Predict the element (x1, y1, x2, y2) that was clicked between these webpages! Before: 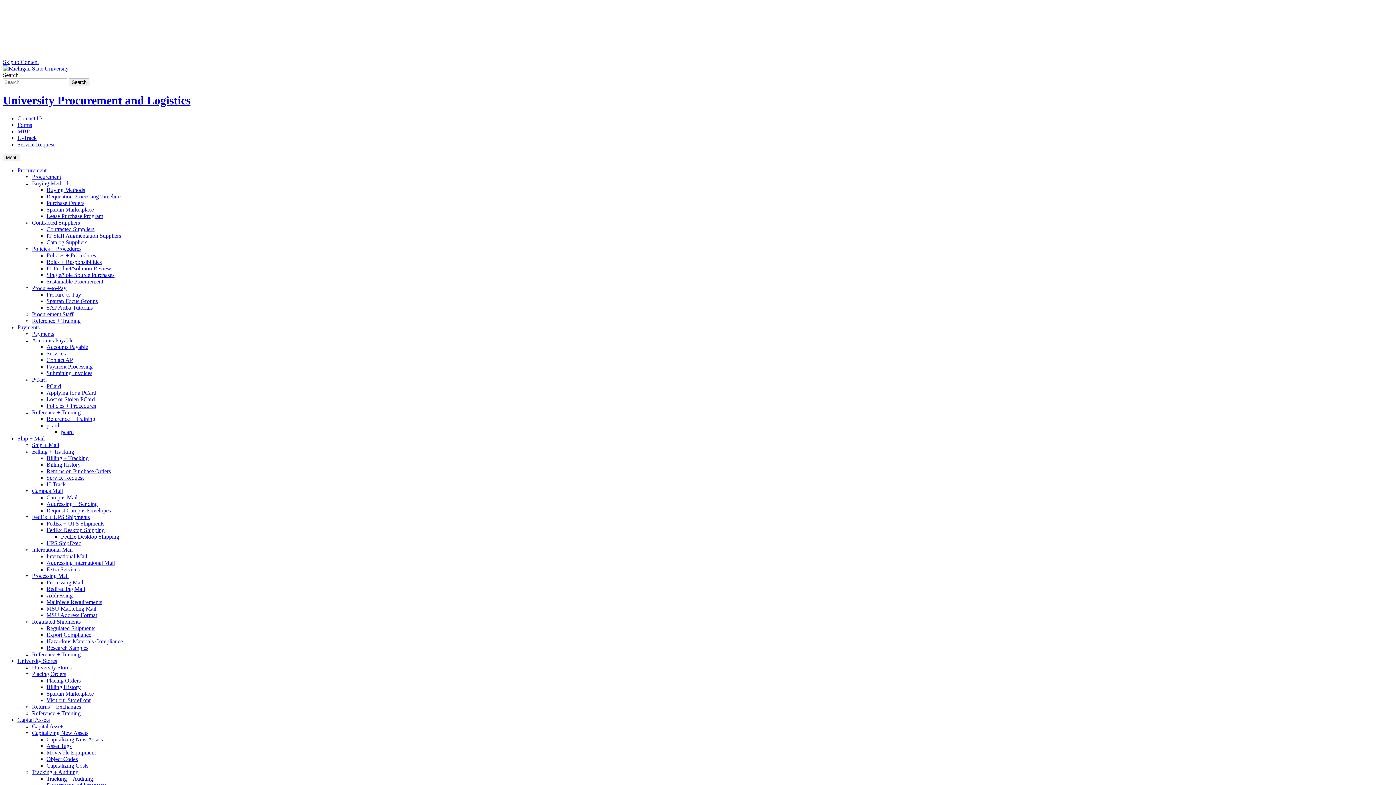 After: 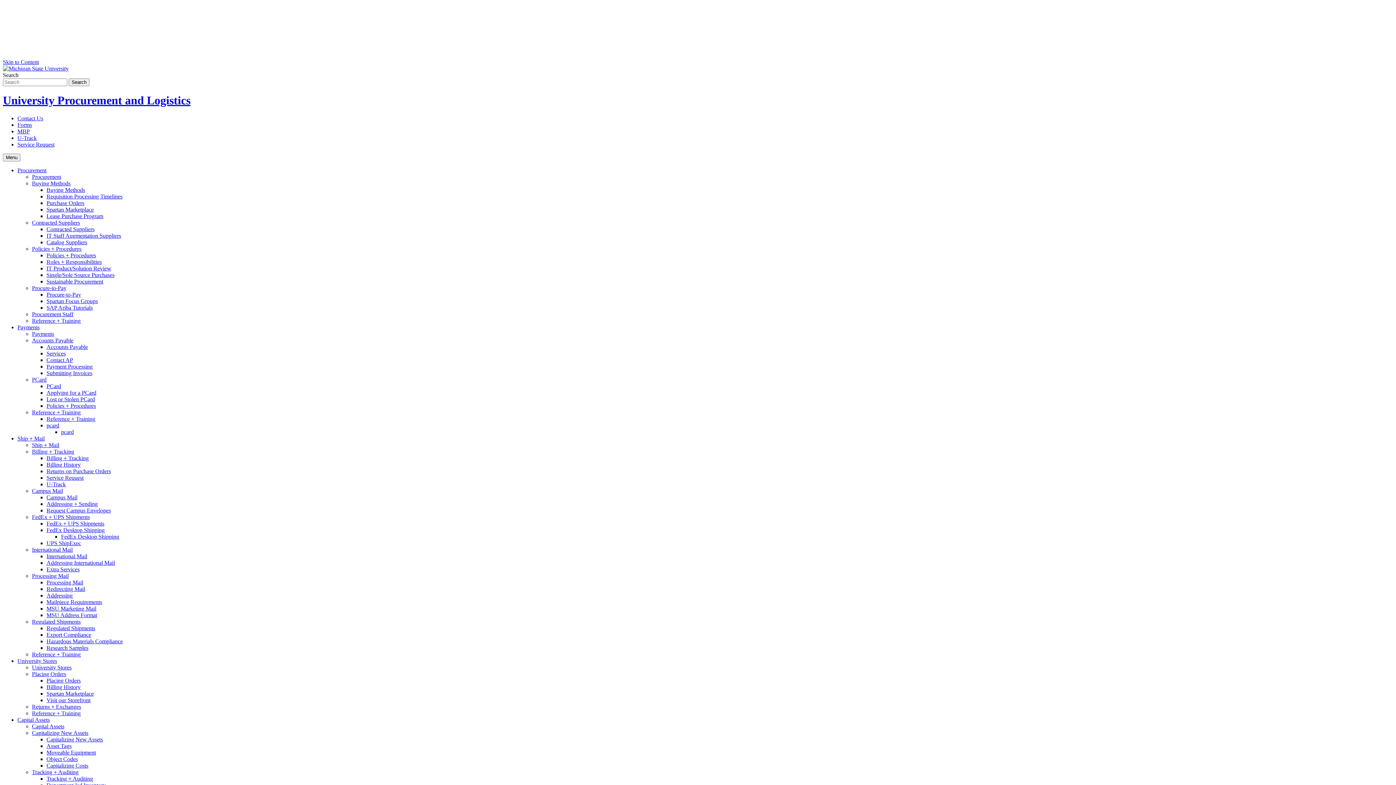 Action: bbox: (46, 592, 72, 598) label: Addressing